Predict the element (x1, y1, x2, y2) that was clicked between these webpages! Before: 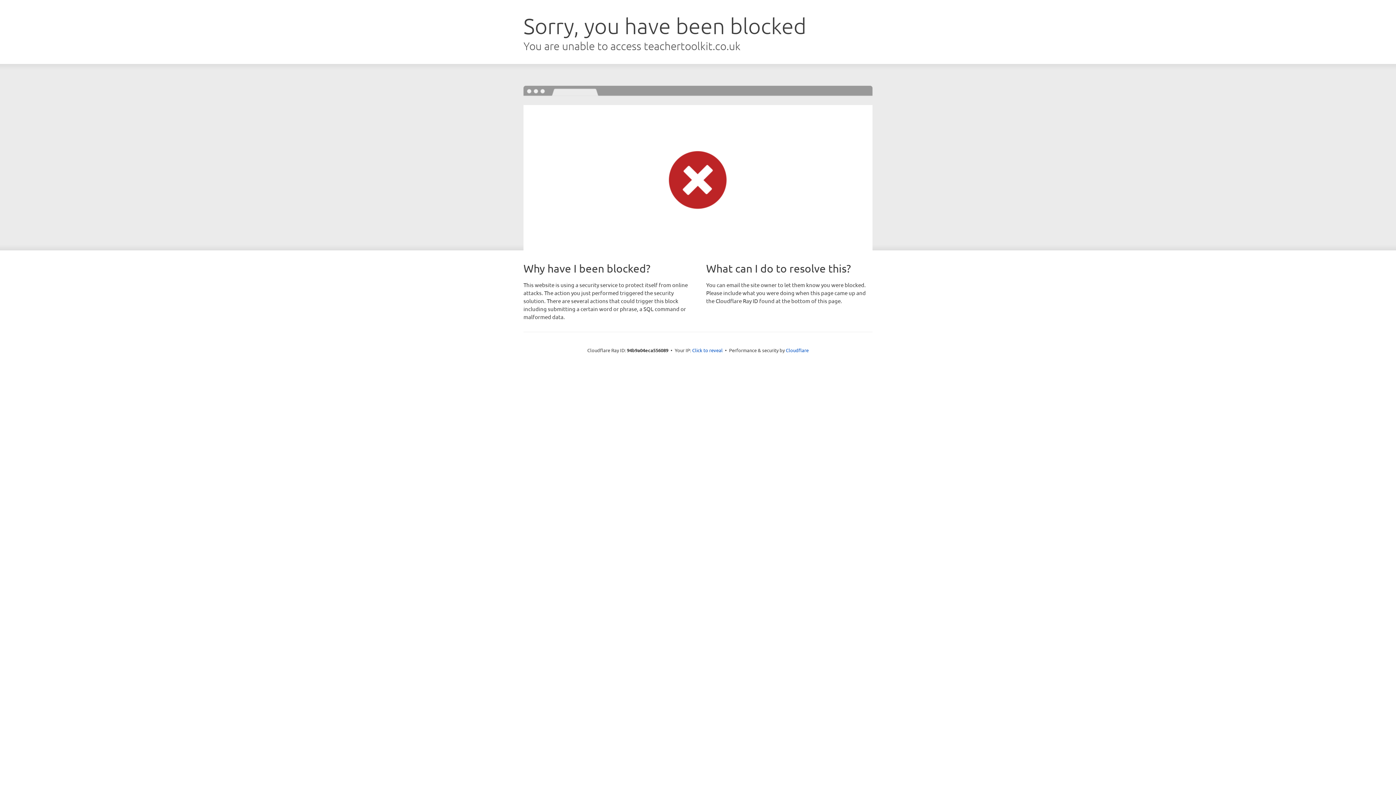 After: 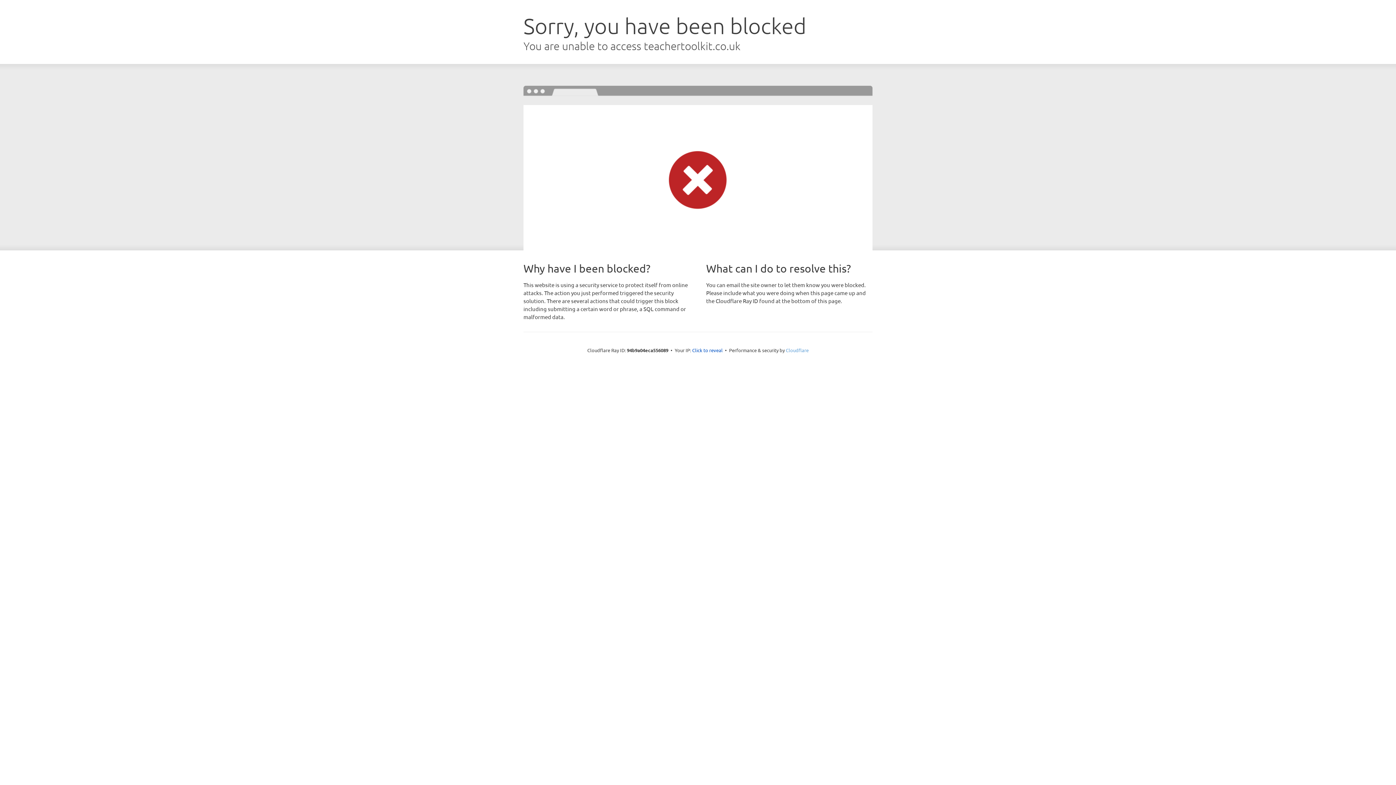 Action: label: Cloudflare bbox: (786, 347, 808, 353)